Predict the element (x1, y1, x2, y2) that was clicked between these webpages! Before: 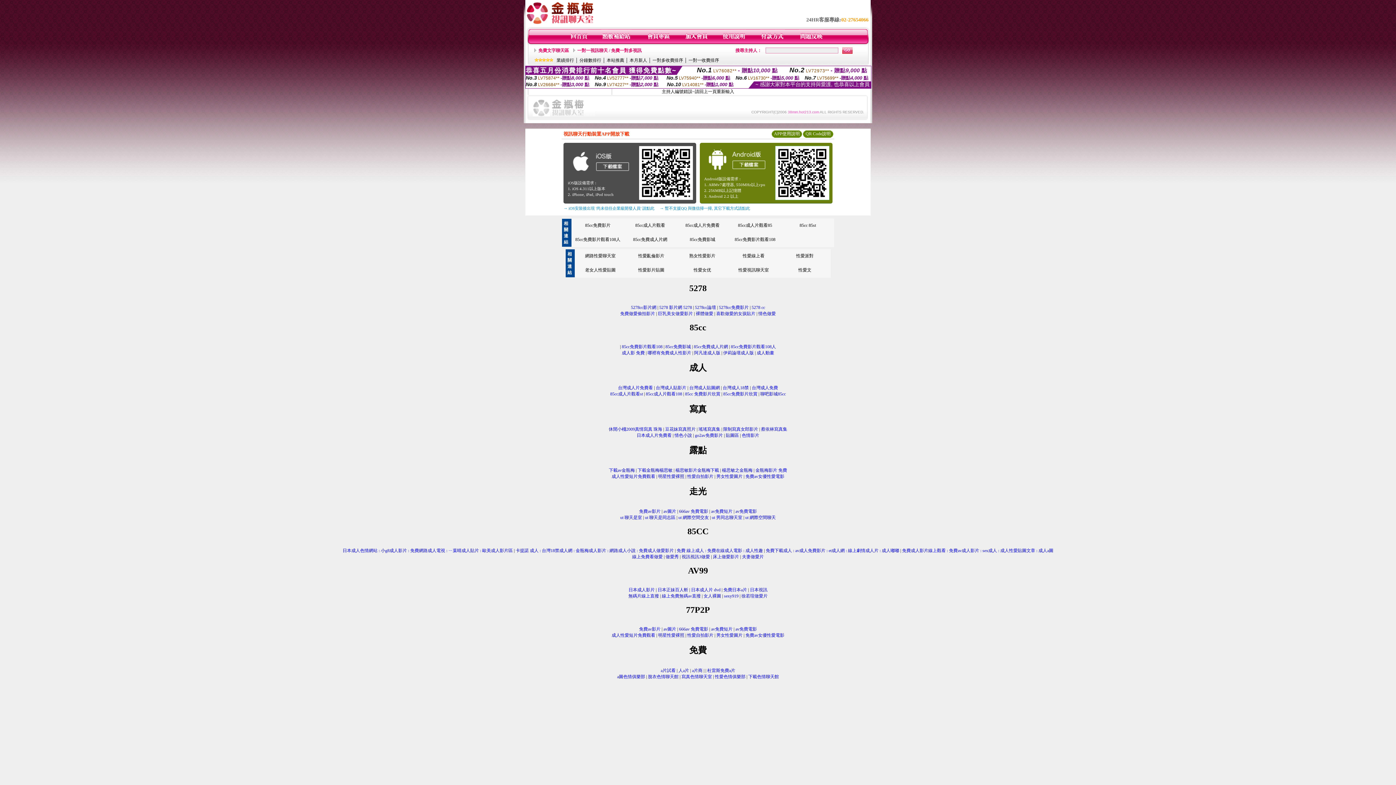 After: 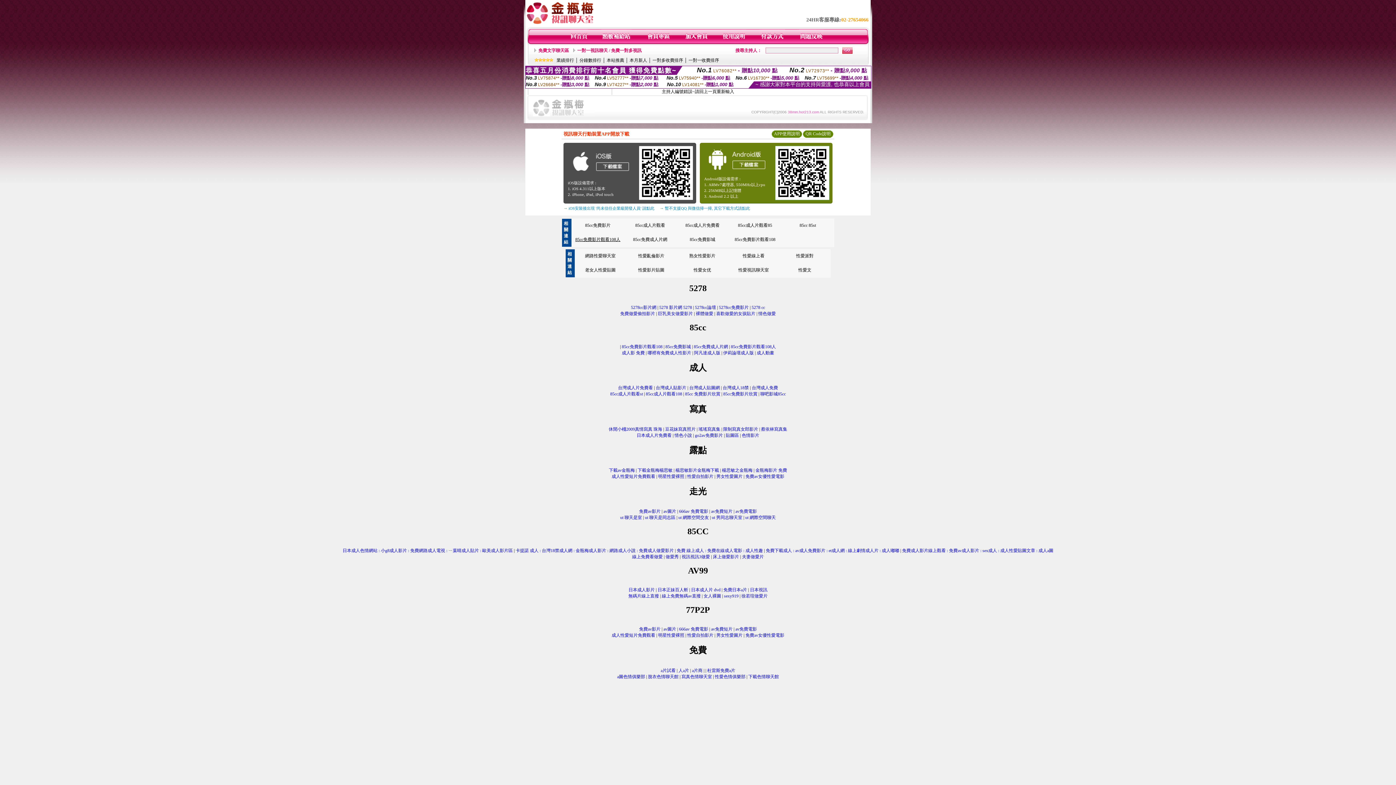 Action: label: 85cc免費影片觀看108人 bbox: (575, 237, 620, 242)